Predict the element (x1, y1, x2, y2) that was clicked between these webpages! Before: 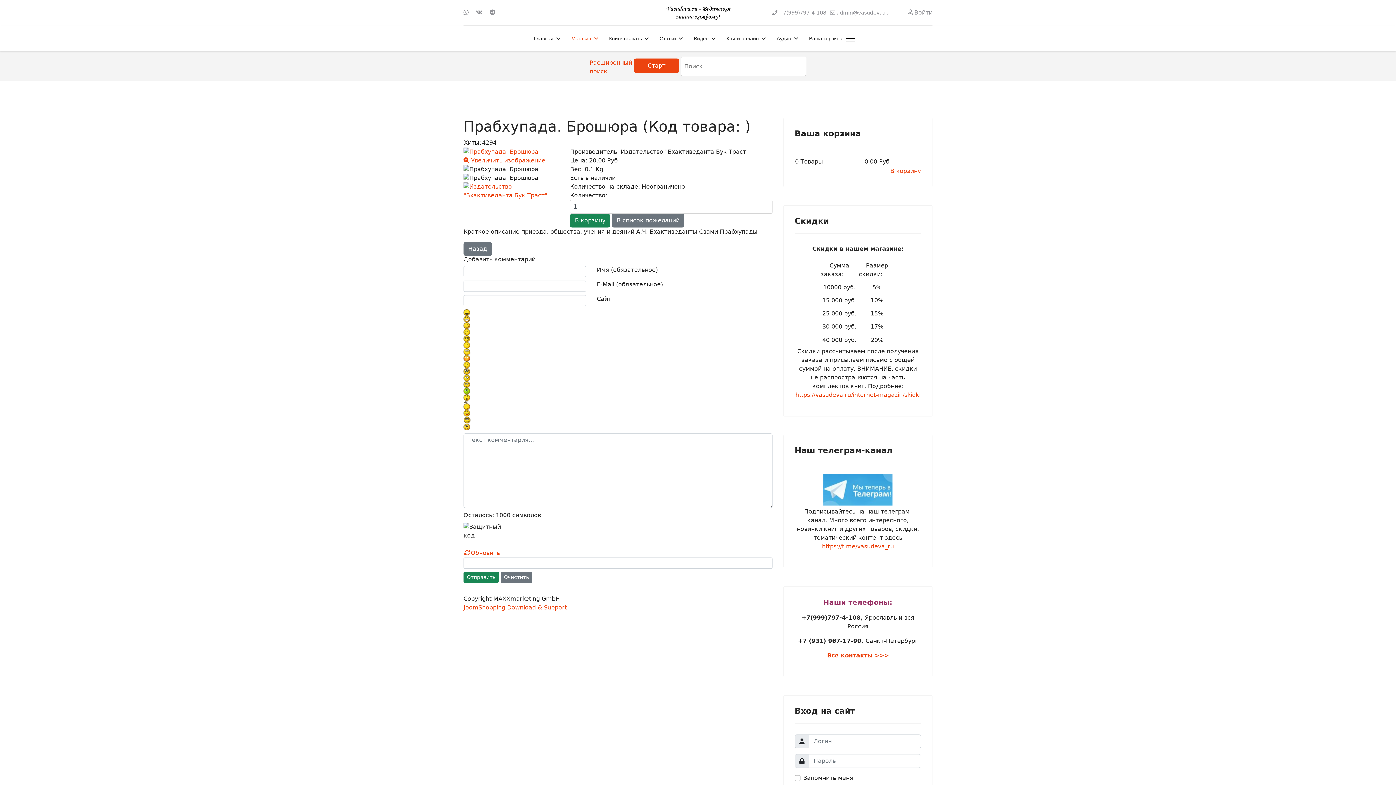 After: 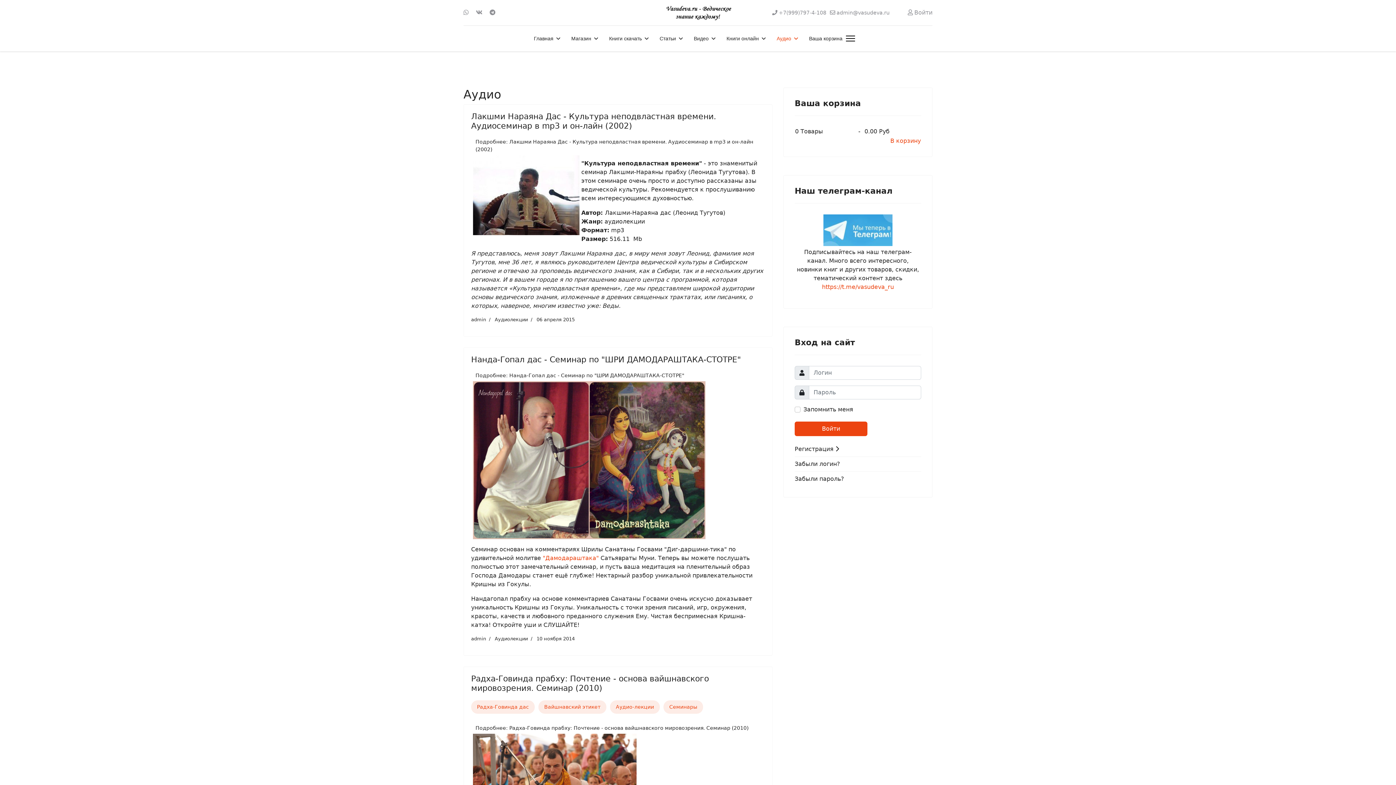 Action: bbox: (771, 25, 803, 51) label: Аудио